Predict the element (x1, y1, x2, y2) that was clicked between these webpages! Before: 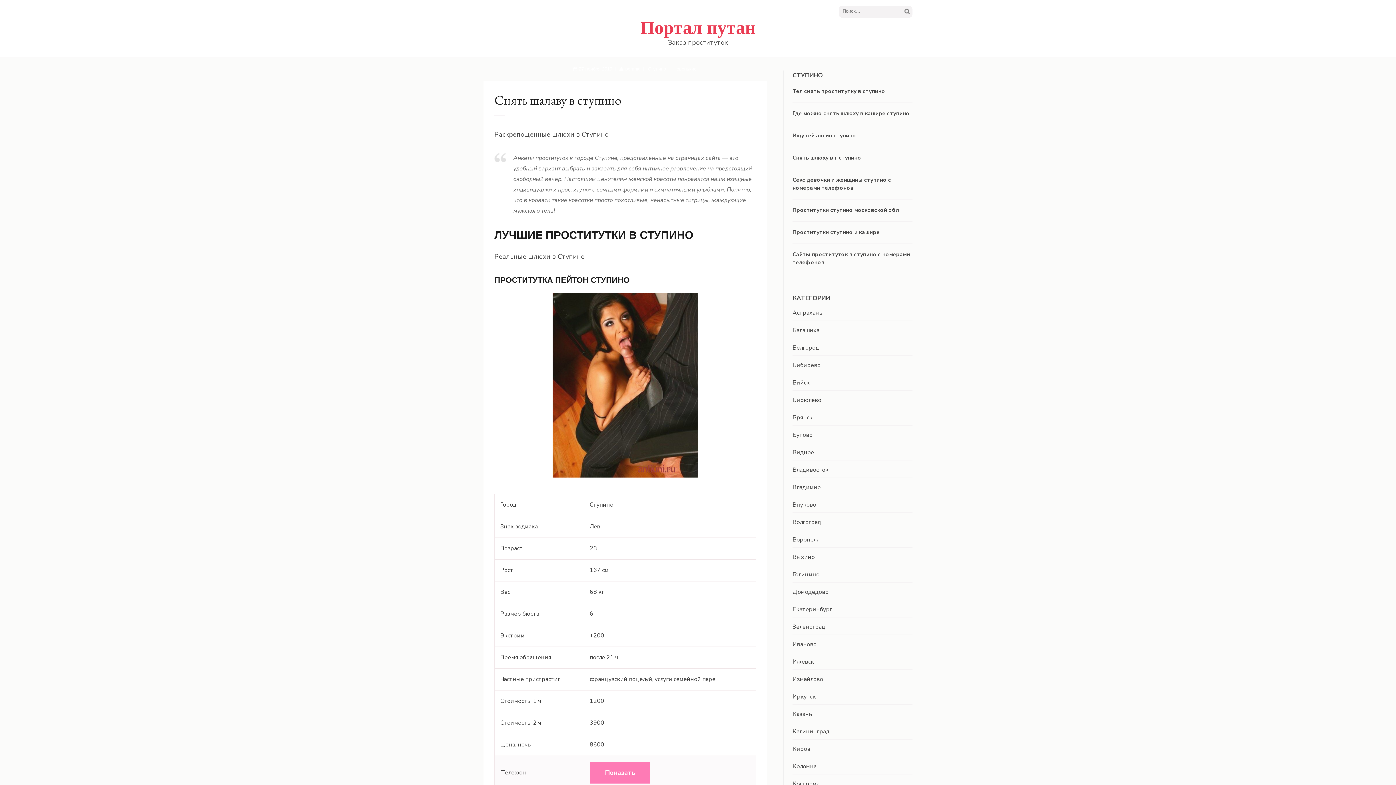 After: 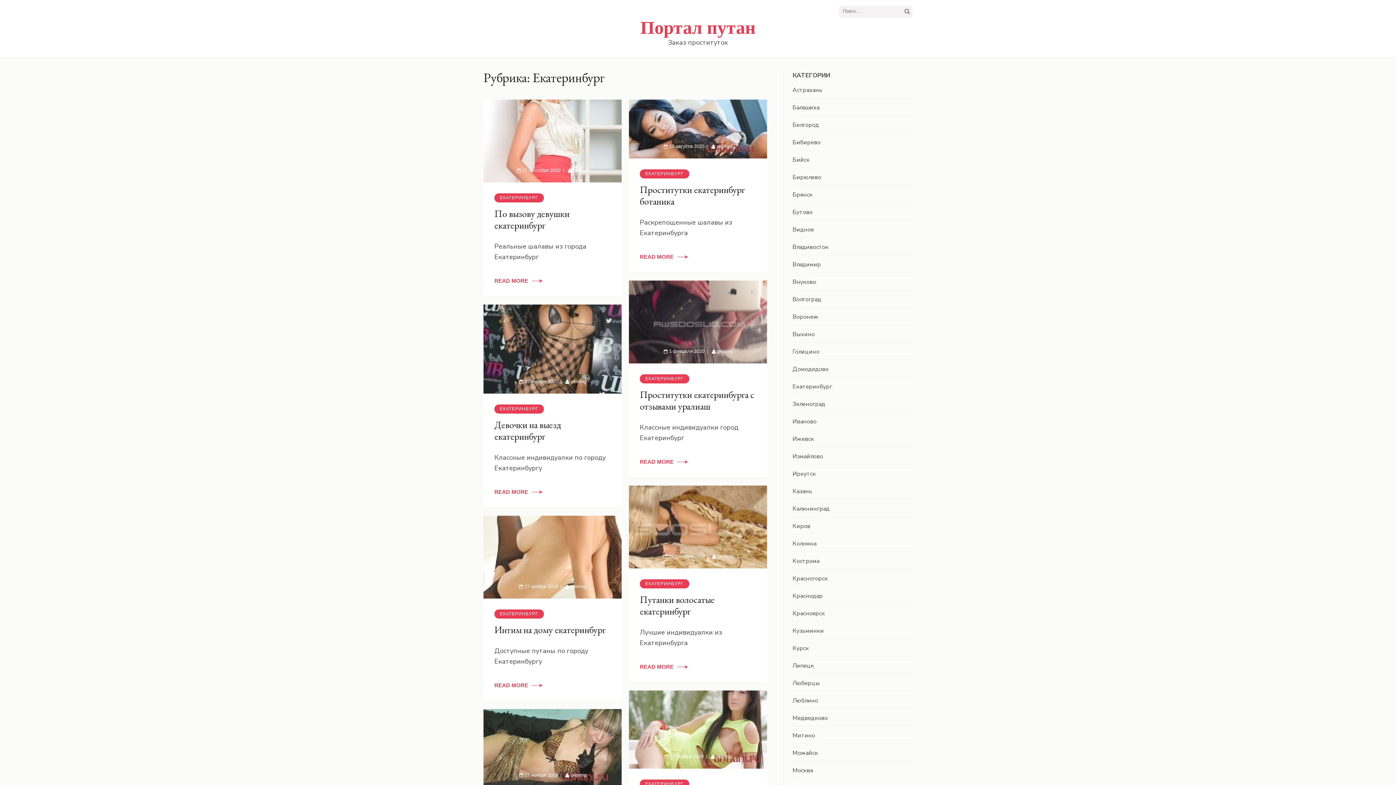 Action: bbox: (792, 605, 832, 613) label: Екатеринбург